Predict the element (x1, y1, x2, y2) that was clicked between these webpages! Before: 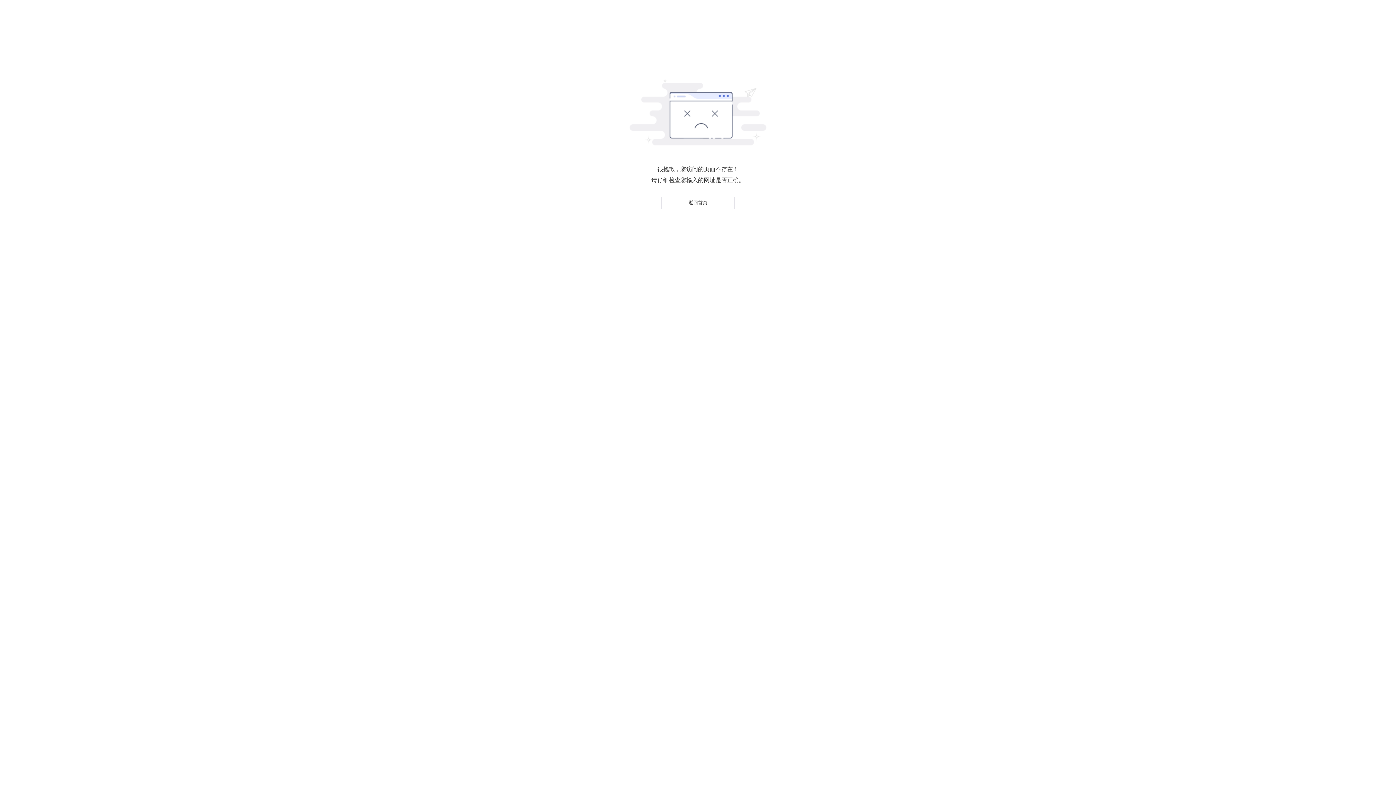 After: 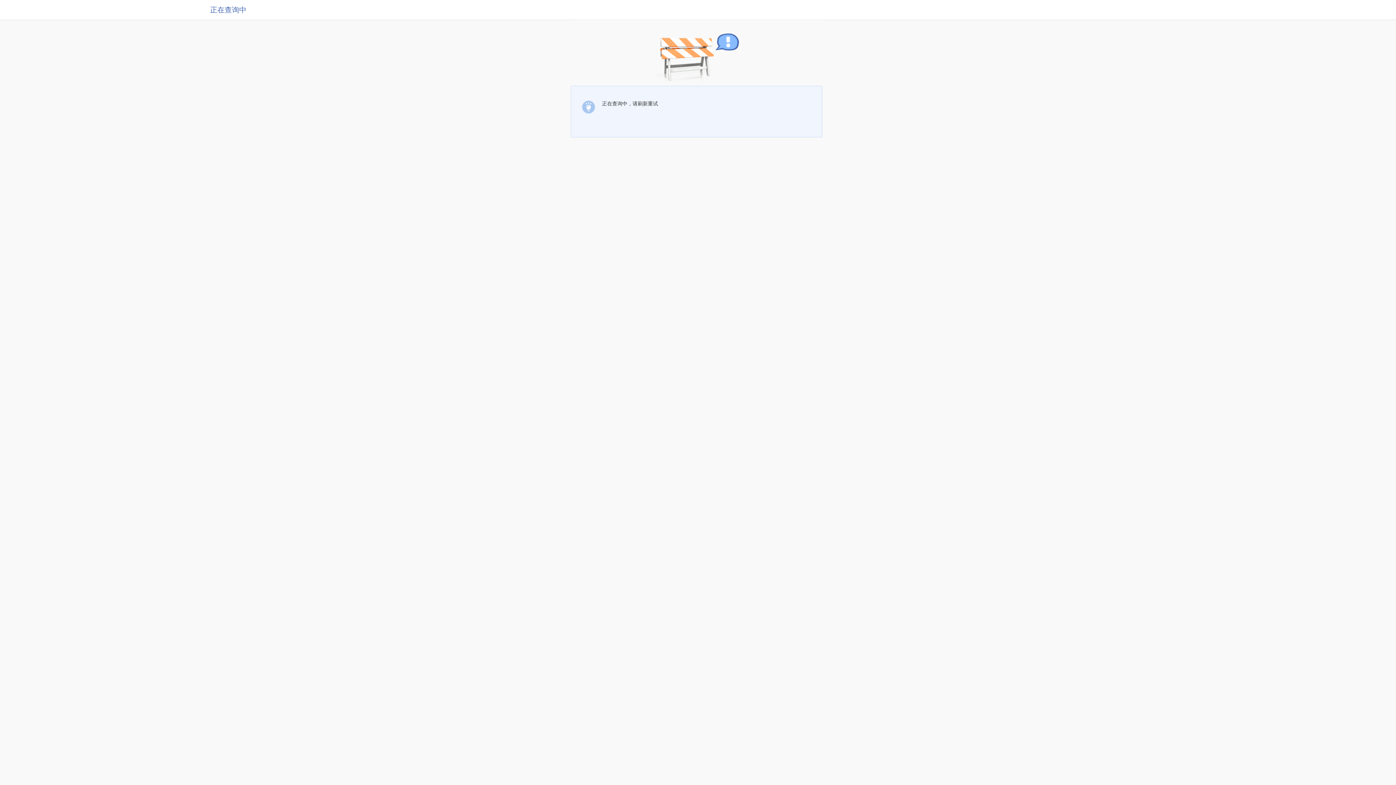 Action: bbox: (661, 196, 734, 209) label: 返回首页